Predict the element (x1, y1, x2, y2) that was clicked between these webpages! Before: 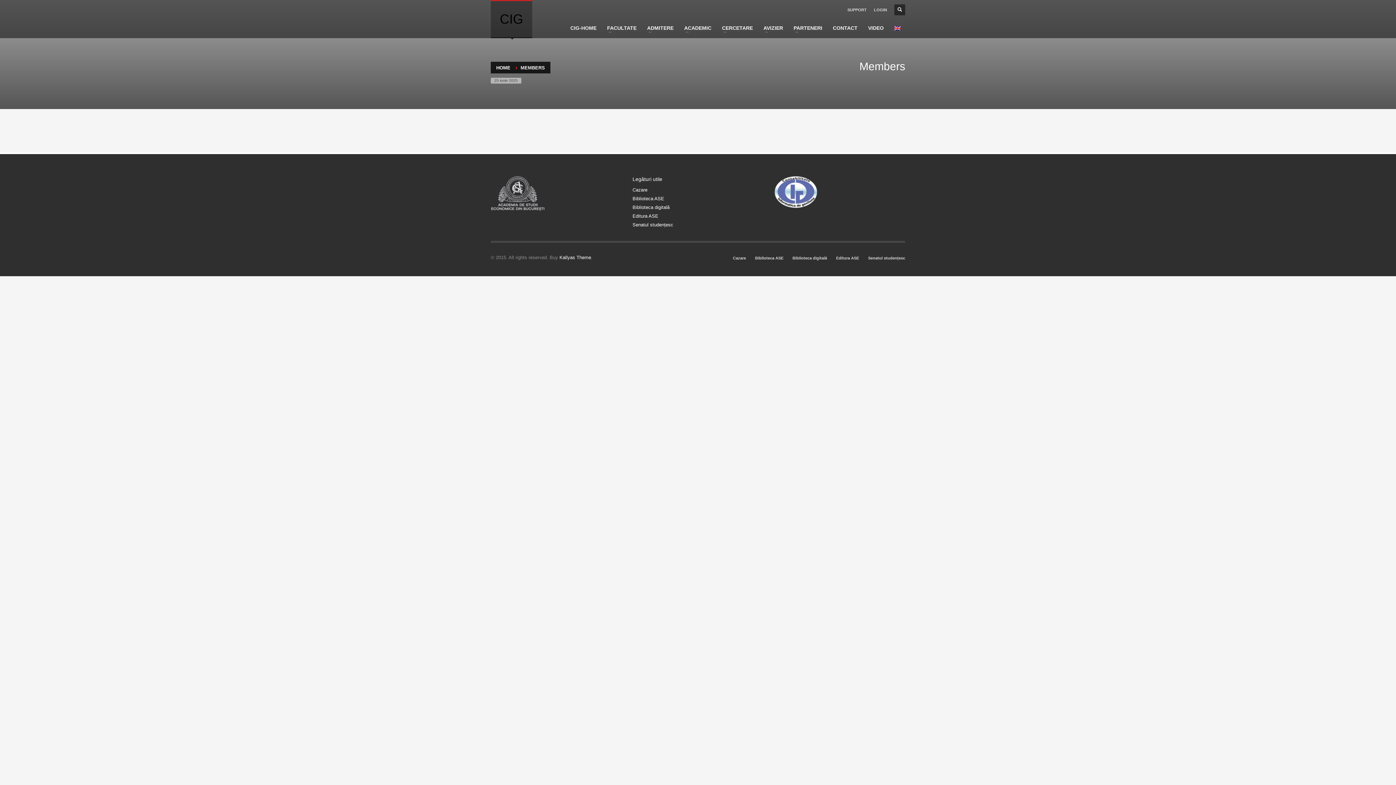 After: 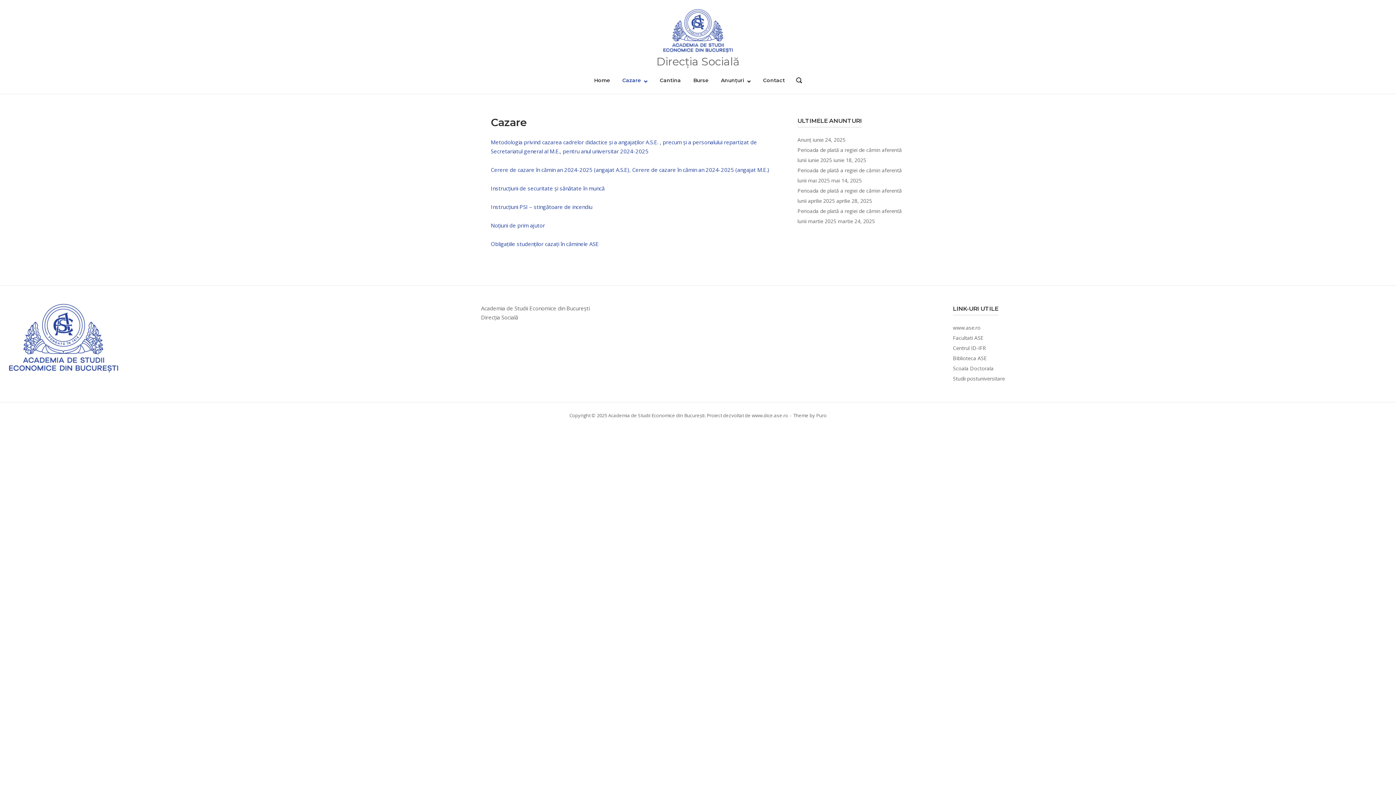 Action: label: Cazare bbox: (733, 253, 746, 262)